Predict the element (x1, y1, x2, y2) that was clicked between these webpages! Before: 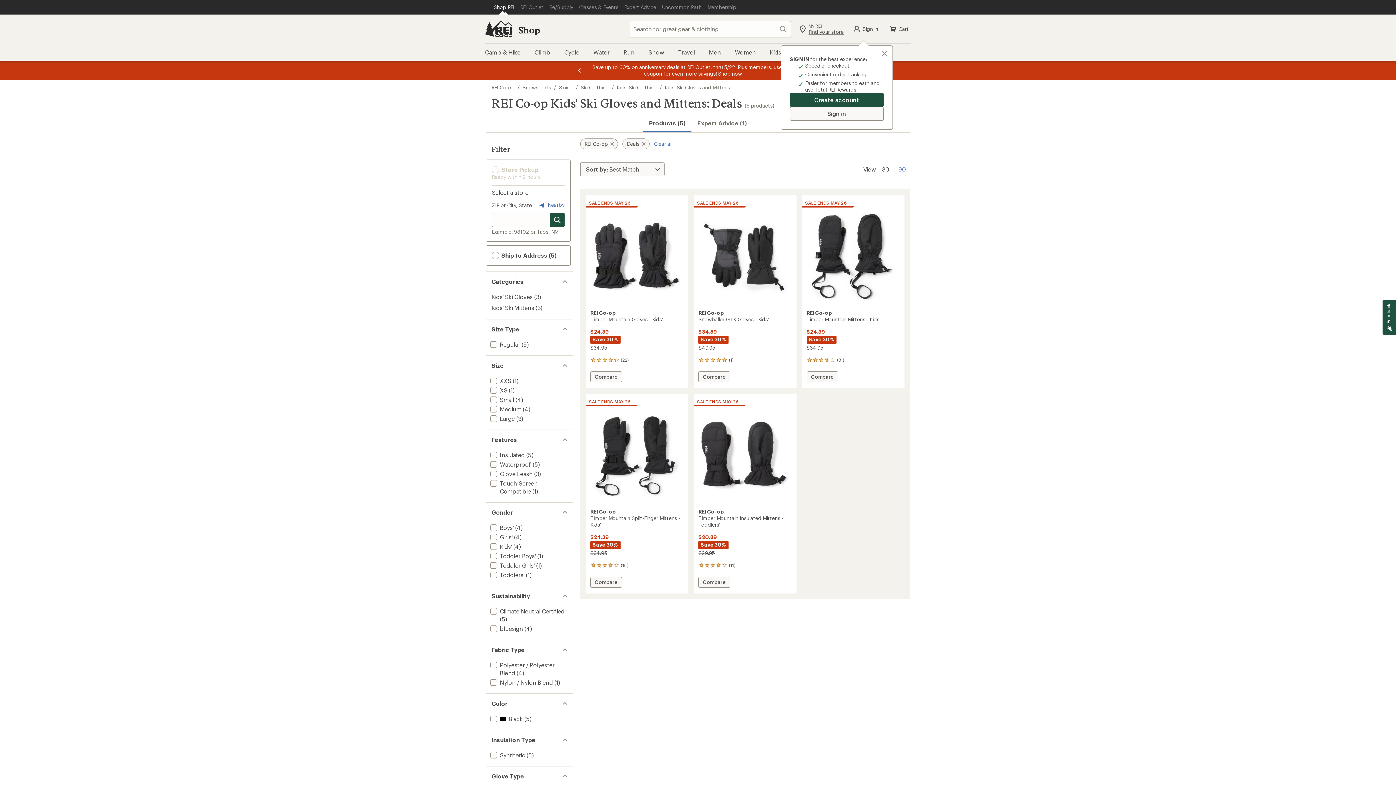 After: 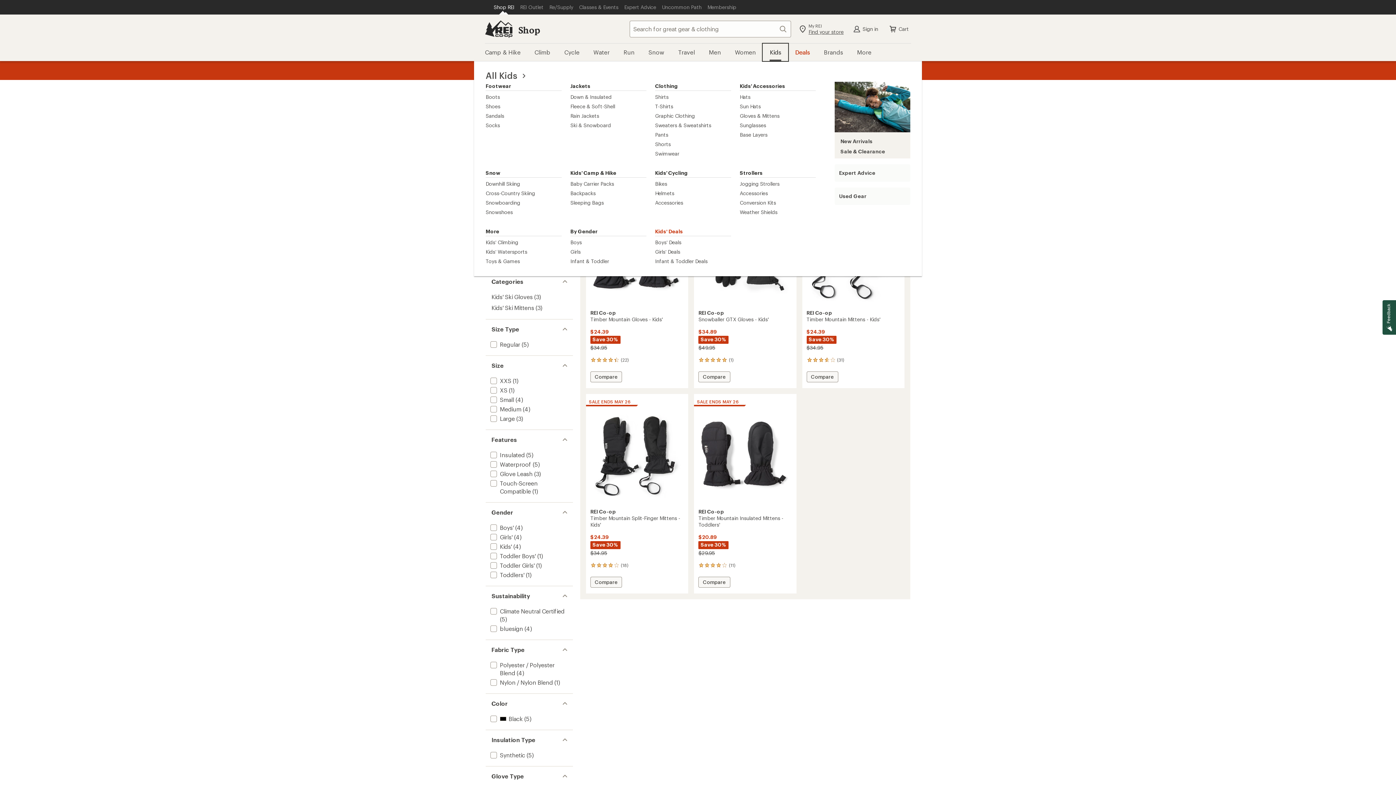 Action: bbox: (763, 43, 788, 61) label: Kids